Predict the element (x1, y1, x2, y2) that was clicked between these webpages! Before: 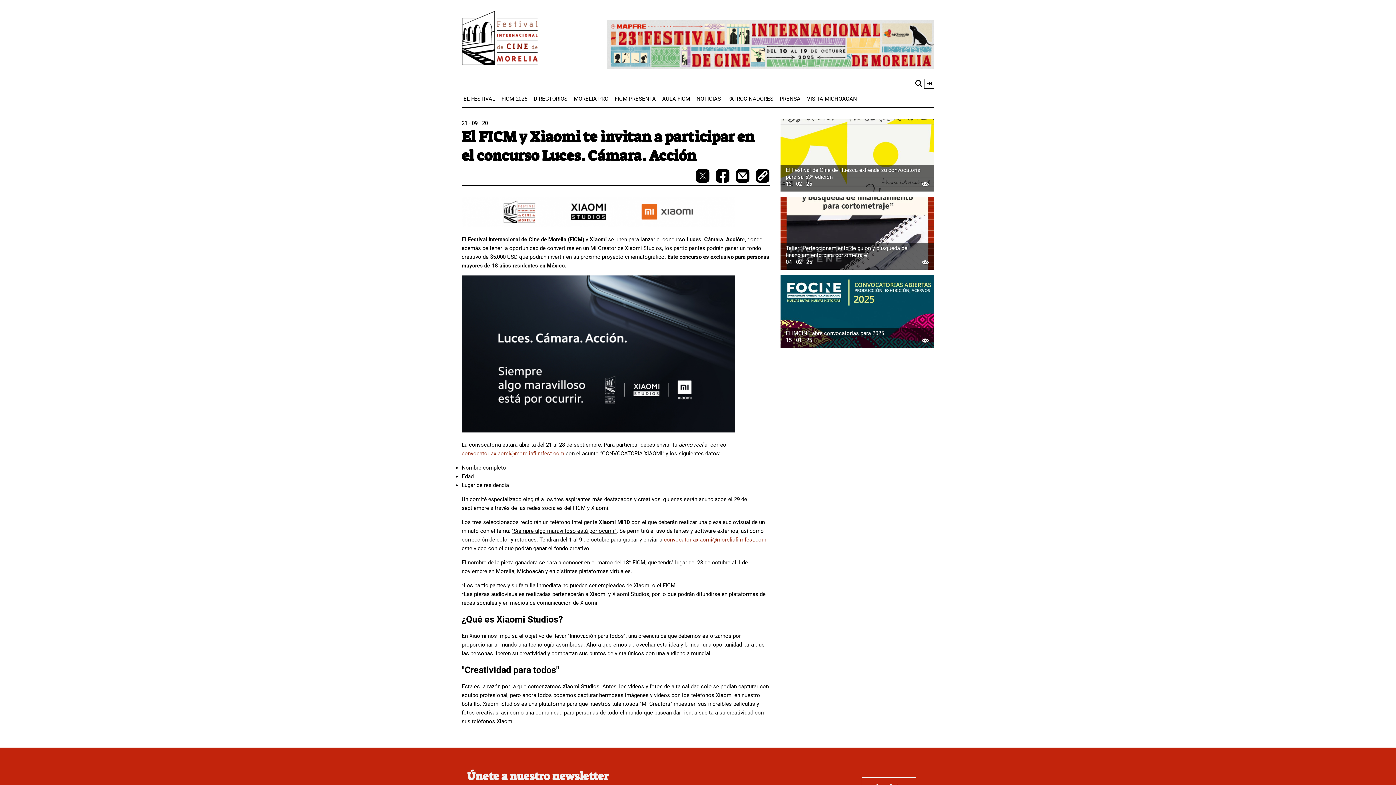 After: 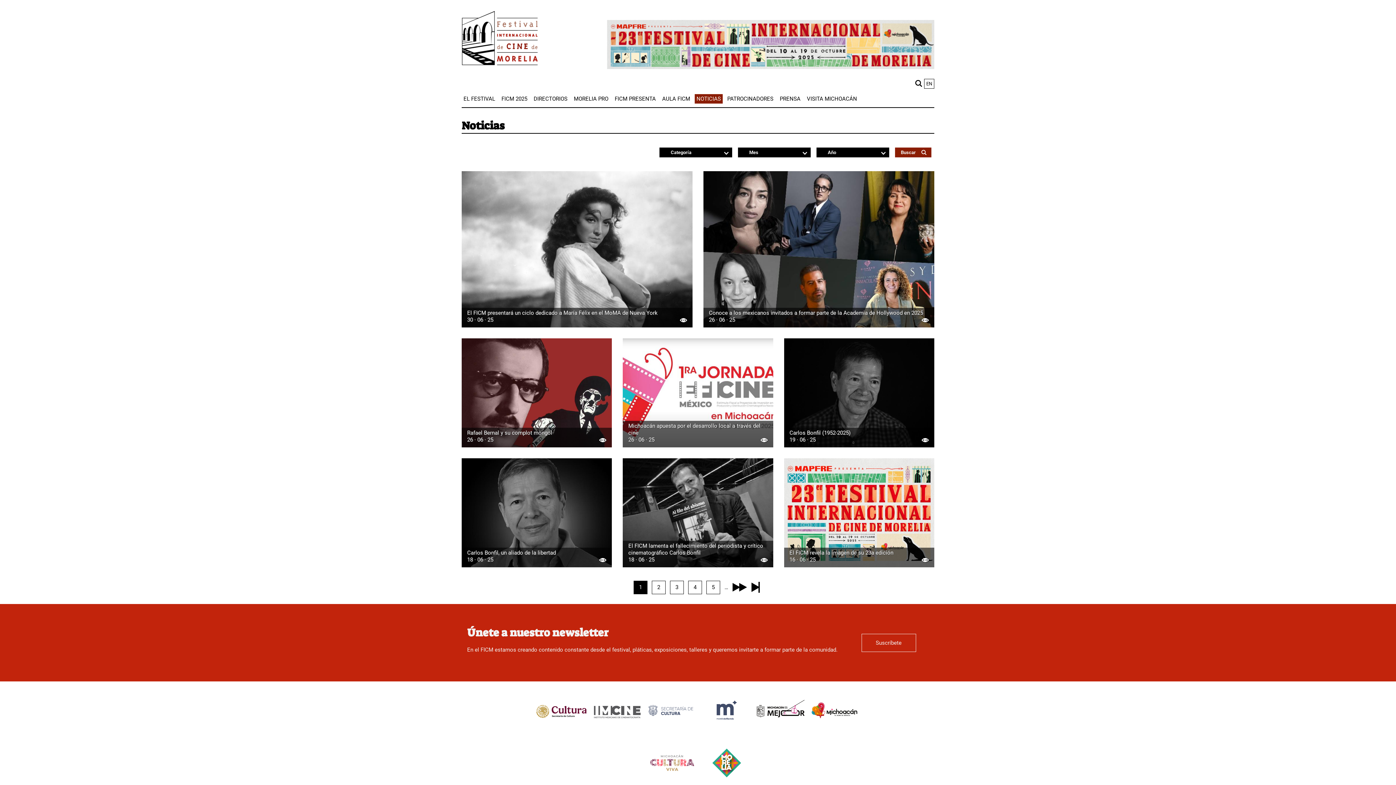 Action: bbox: (694, 94, 722, 103) label: NOTICIAS